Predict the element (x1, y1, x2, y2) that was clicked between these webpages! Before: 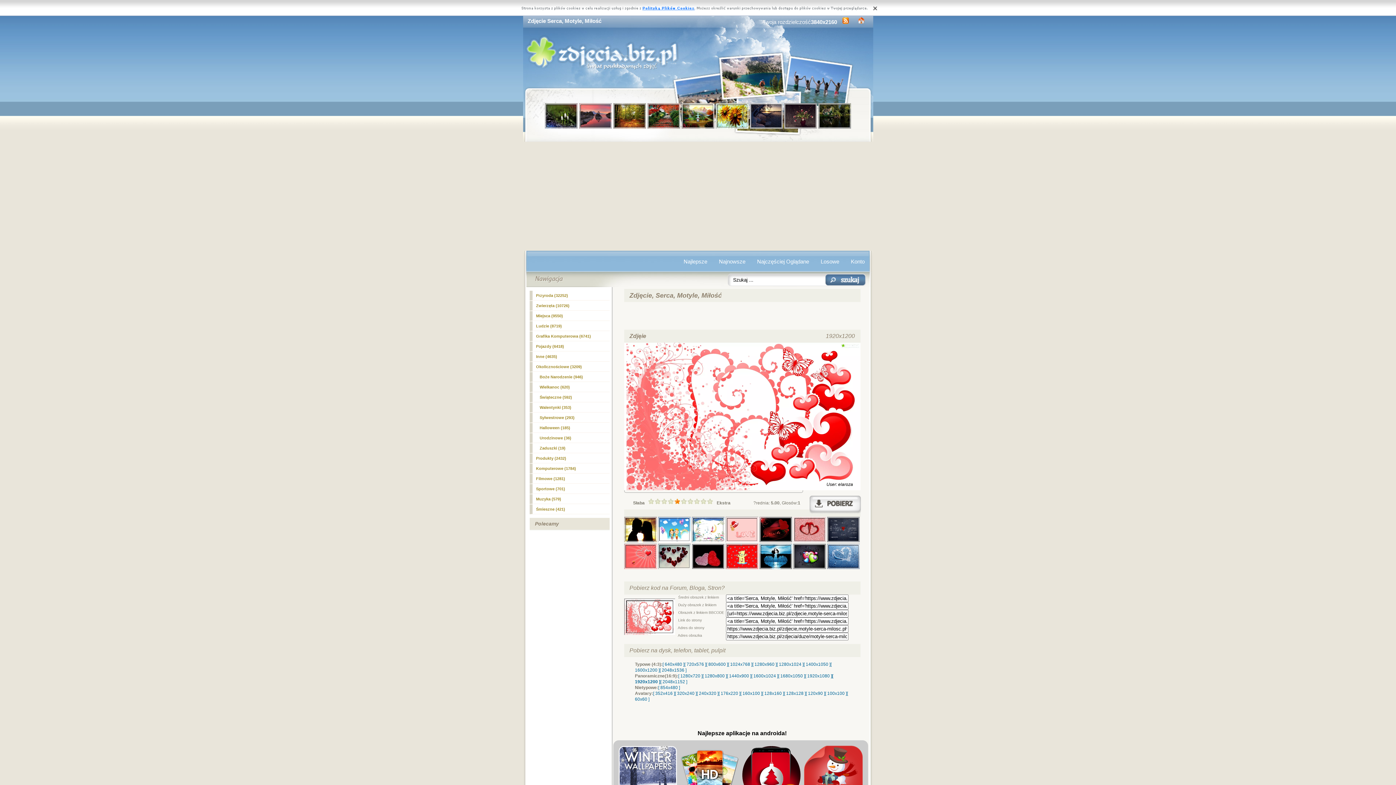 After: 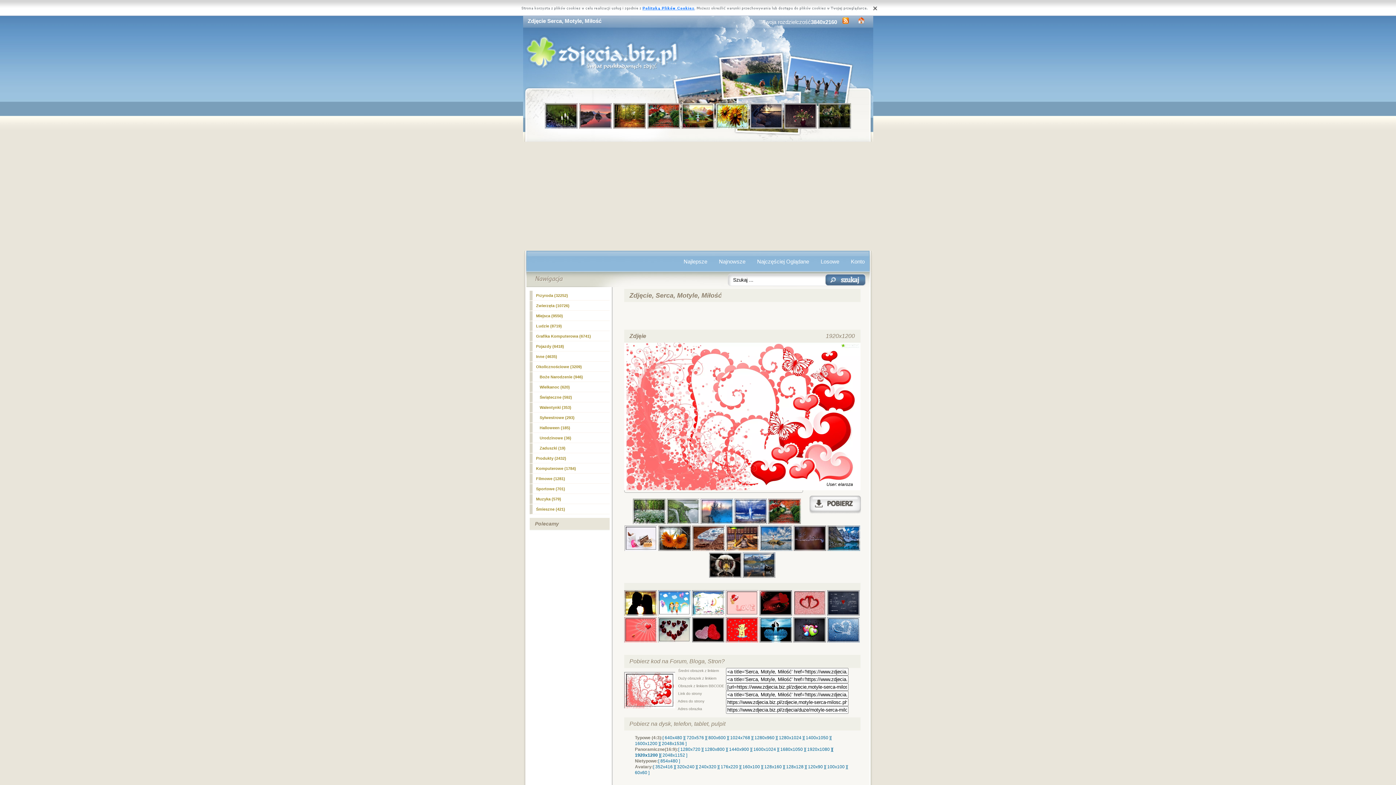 Action: bbox: (648, 500, 654, 505)